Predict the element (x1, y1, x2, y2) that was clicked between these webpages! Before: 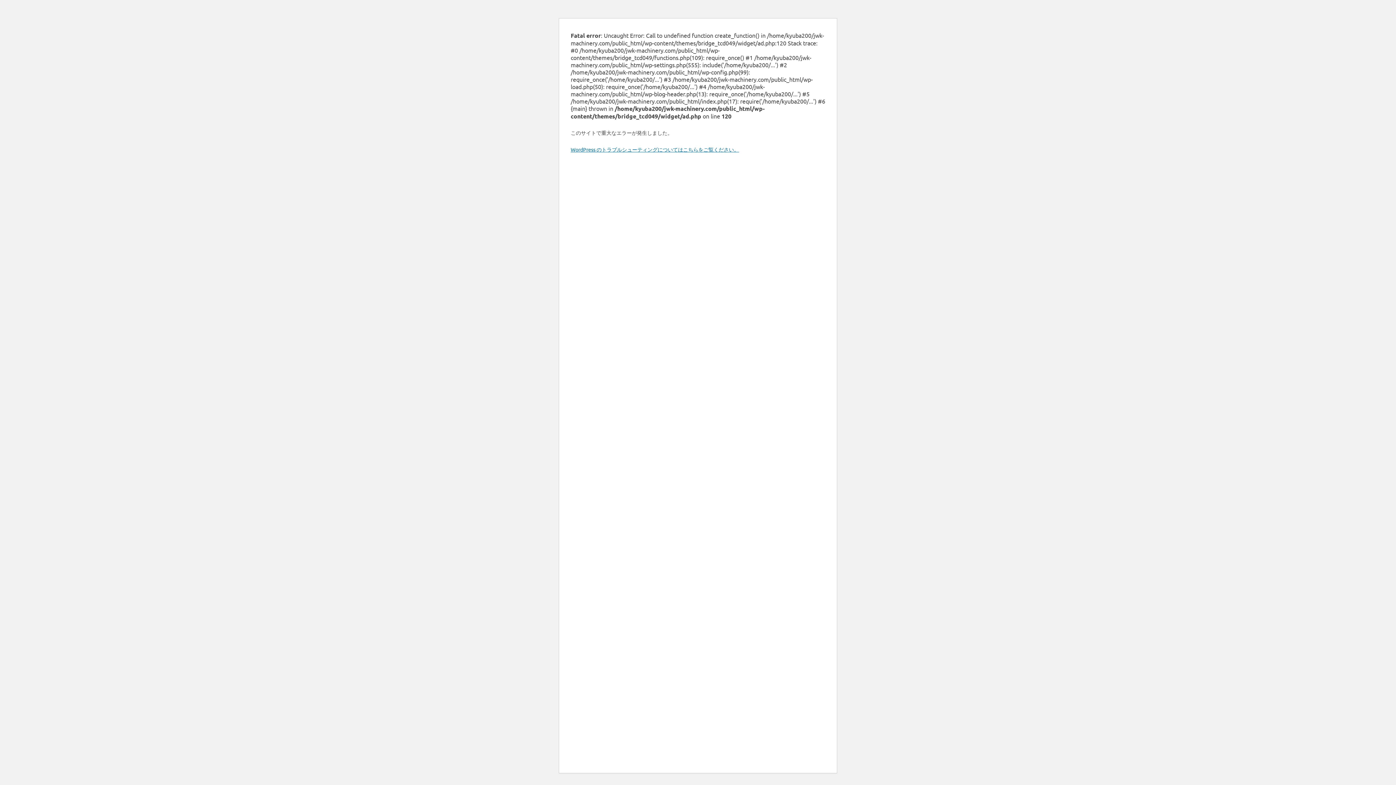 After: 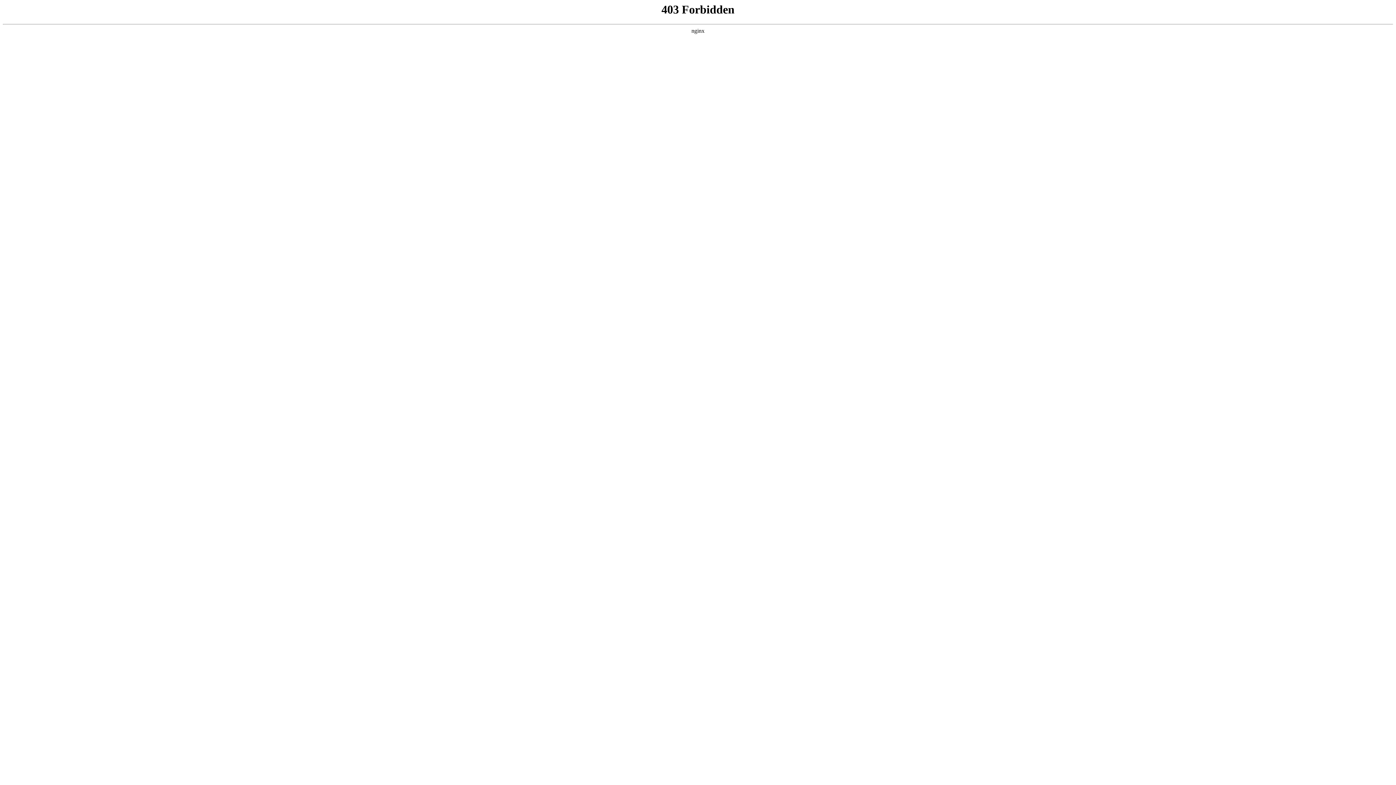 Action: label: WordPress のトラブルシューティングについてはこちらをご覧ください。 bbox: (570, 146, 739, 152)